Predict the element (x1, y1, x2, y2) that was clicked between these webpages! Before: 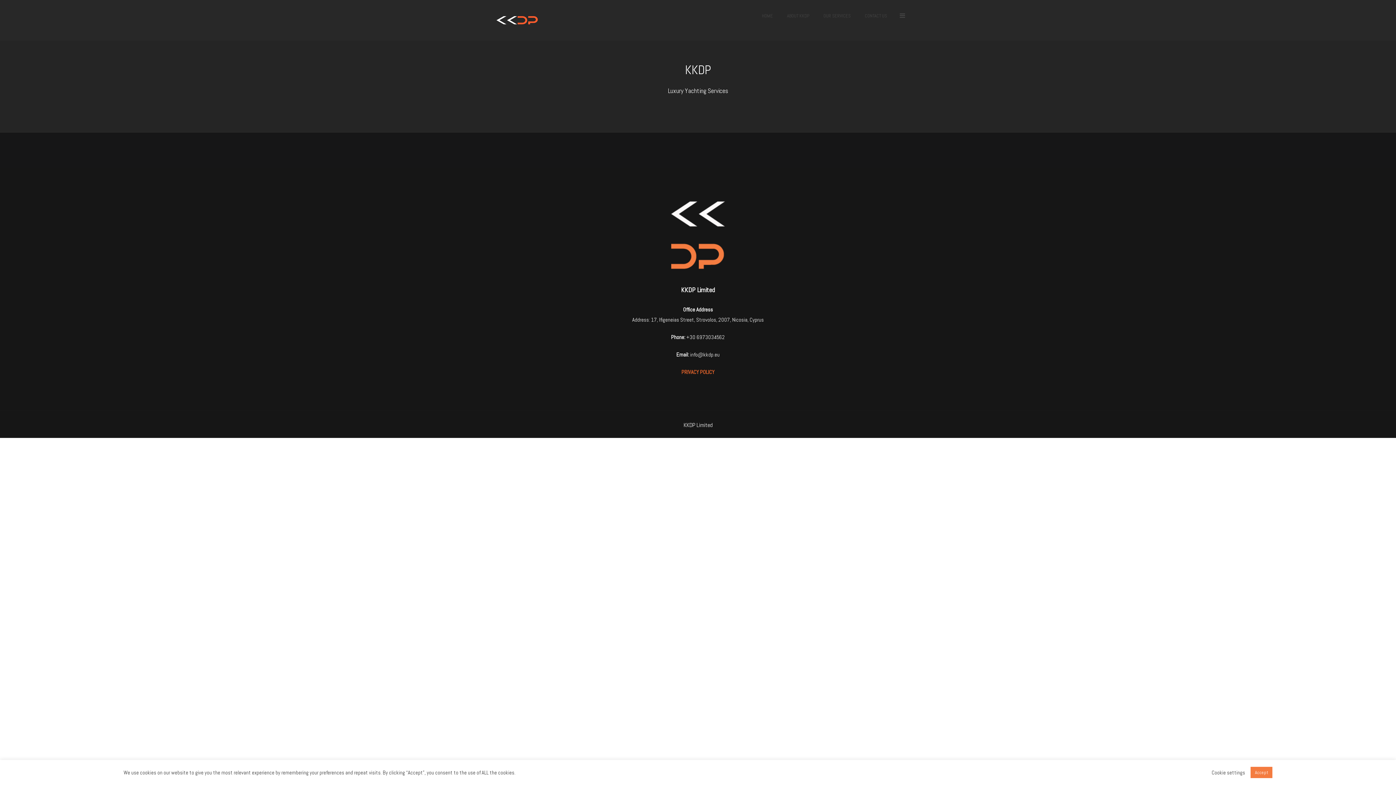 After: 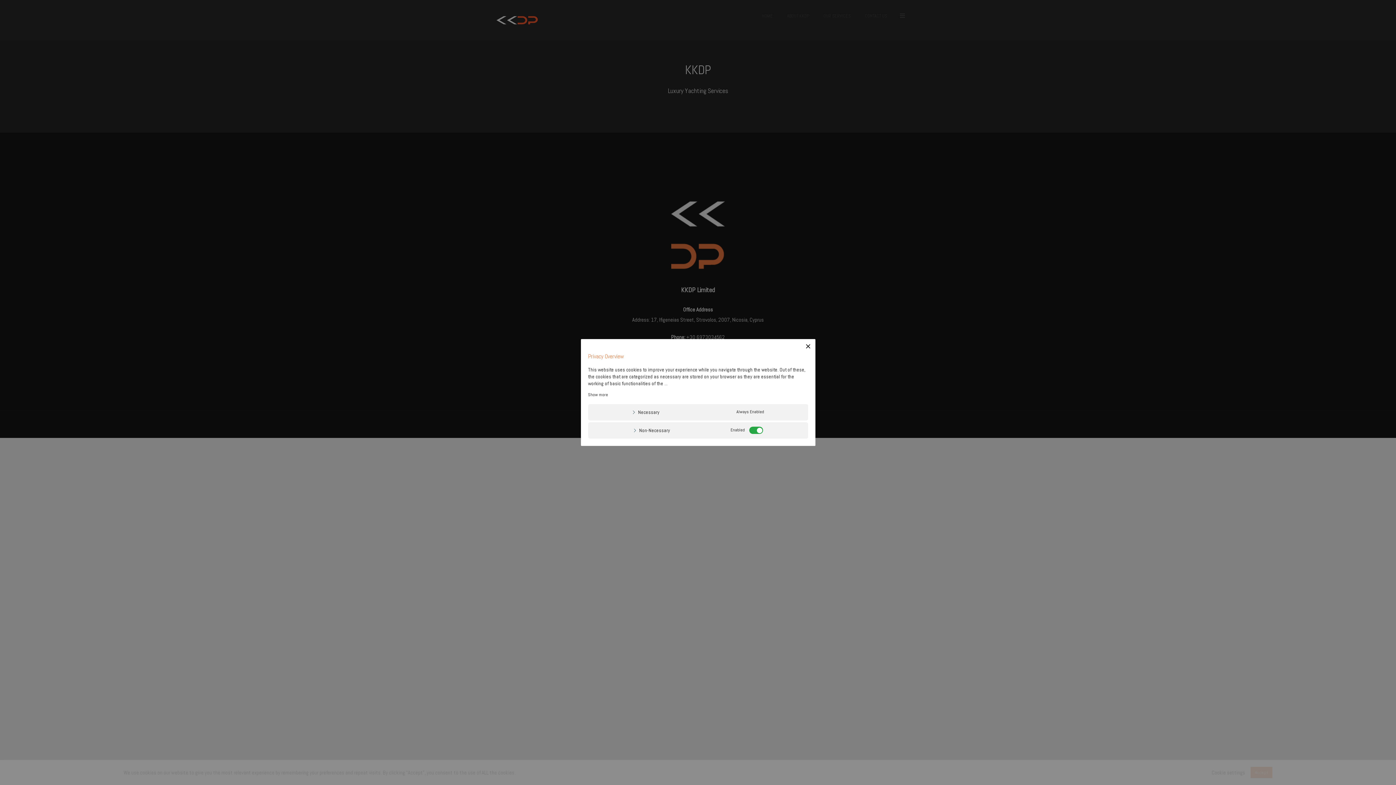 Action: label: Cookie settings bbox: (1212, 769, 1245, 776)